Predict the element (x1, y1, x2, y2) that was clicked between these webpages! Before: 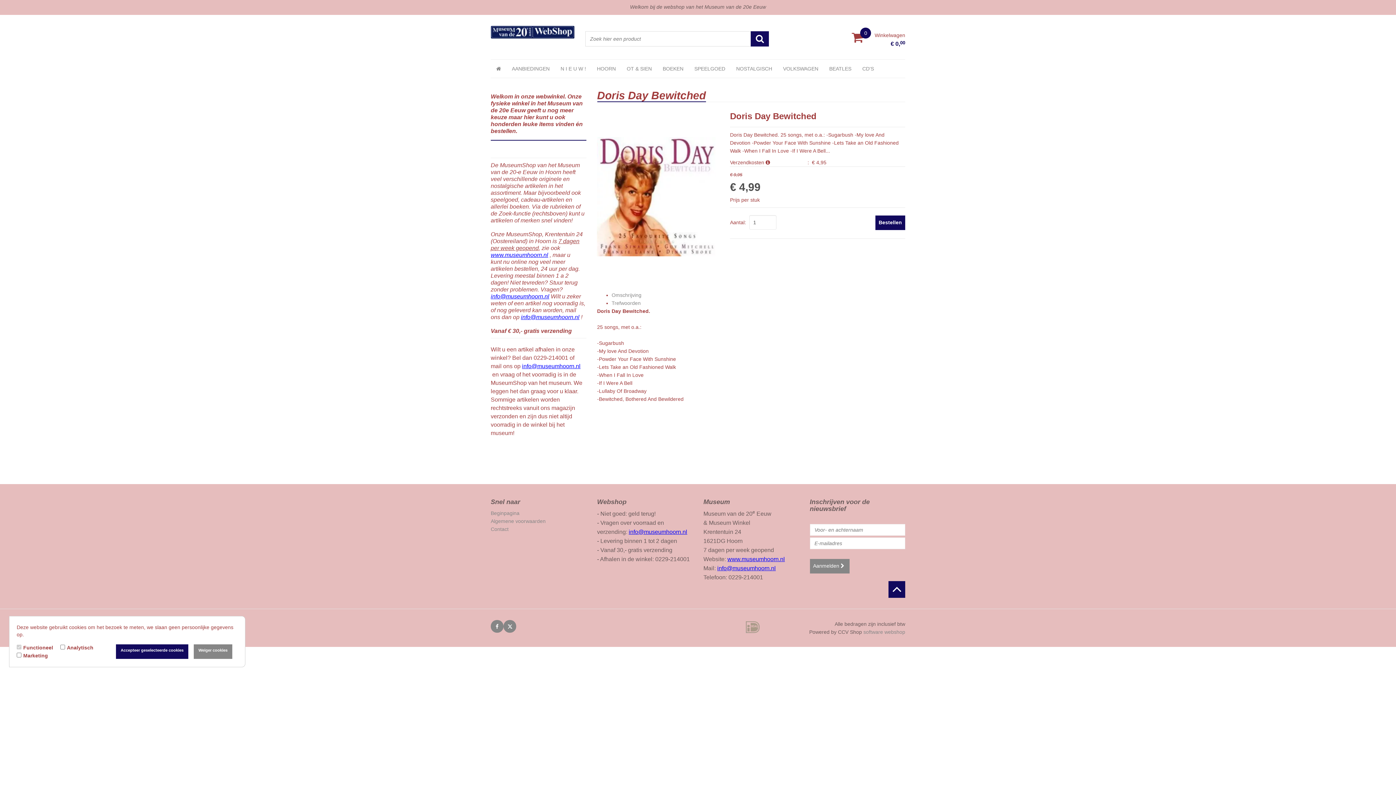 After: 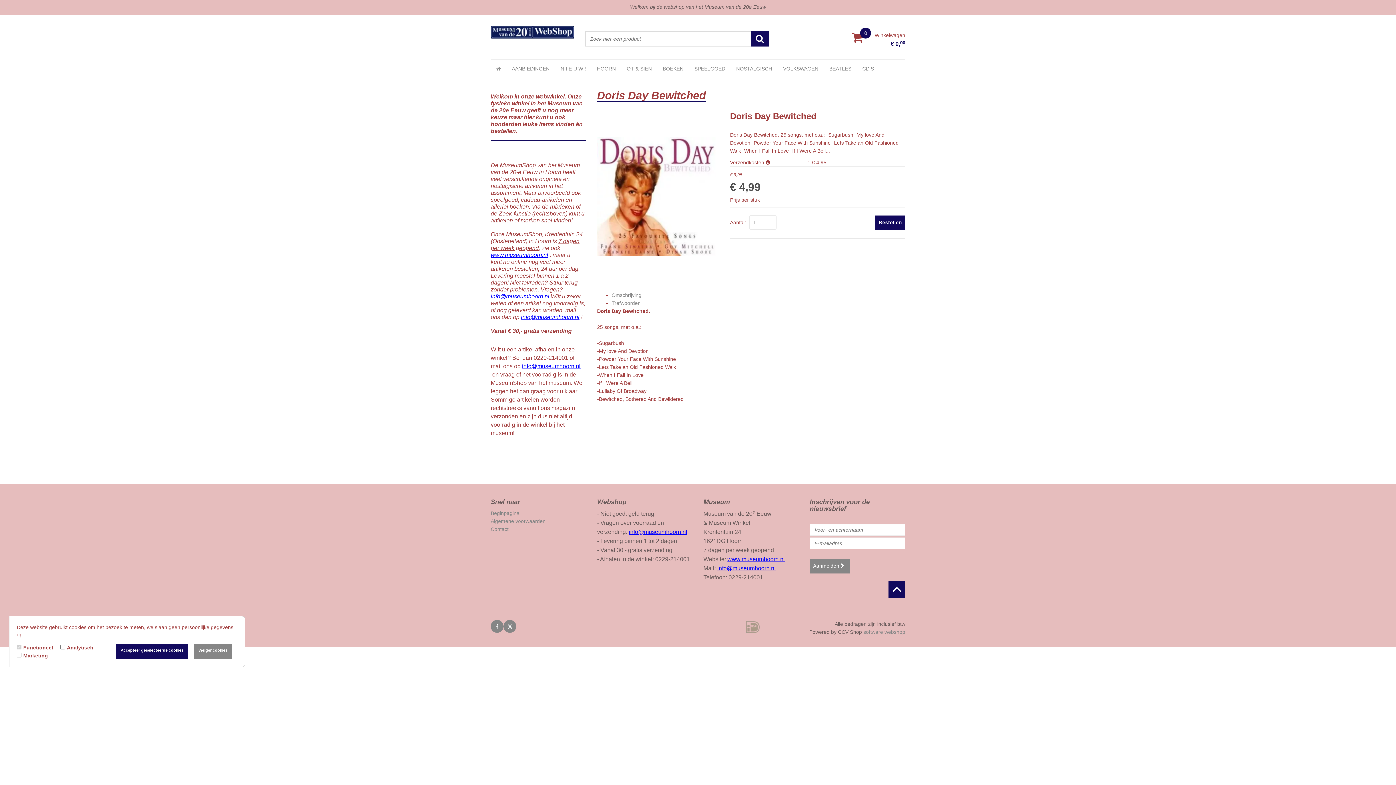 Action: bbox: (503, 620, 516, 633)